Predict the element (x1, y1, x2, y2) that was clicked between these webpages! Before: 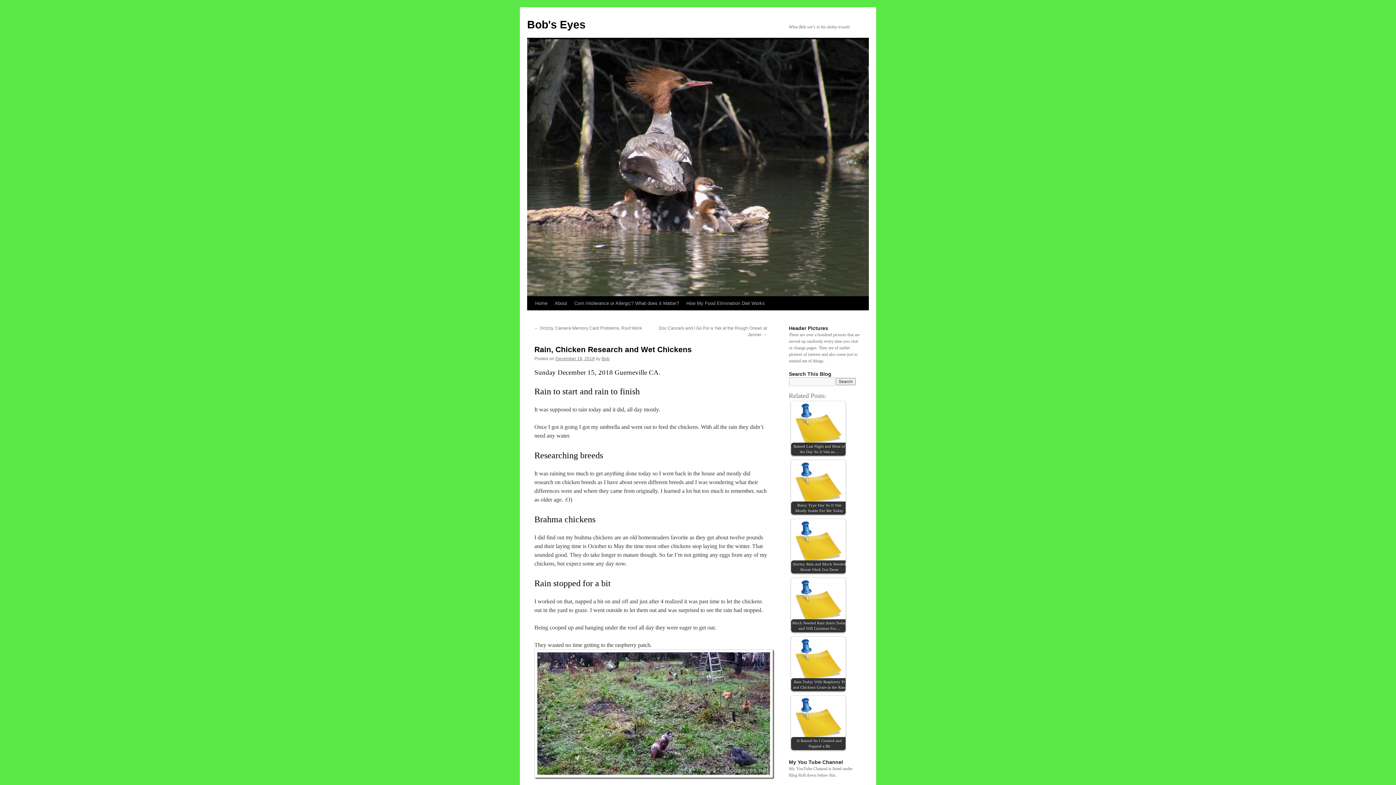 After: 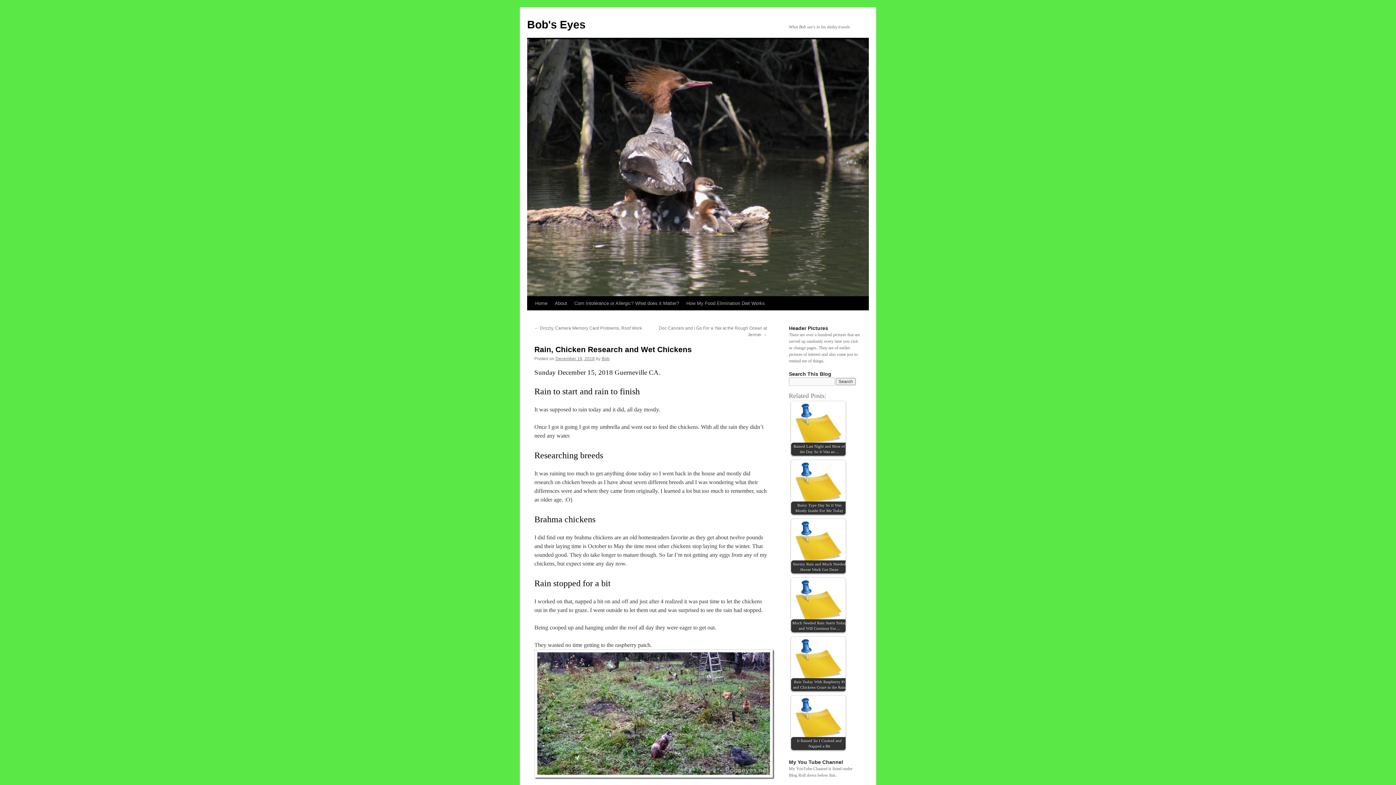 Action: bbox: (555, 356, 594, 361) label: December 16, 2018